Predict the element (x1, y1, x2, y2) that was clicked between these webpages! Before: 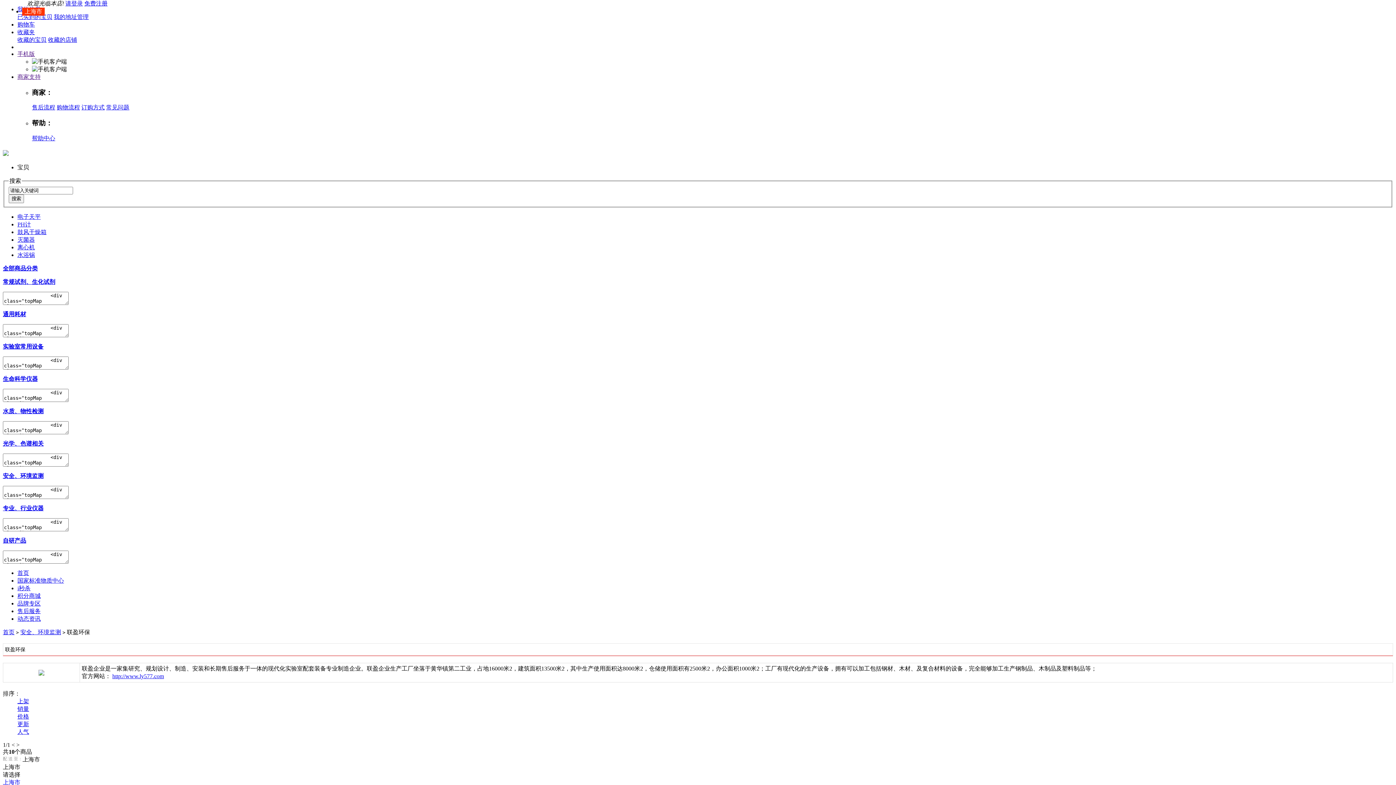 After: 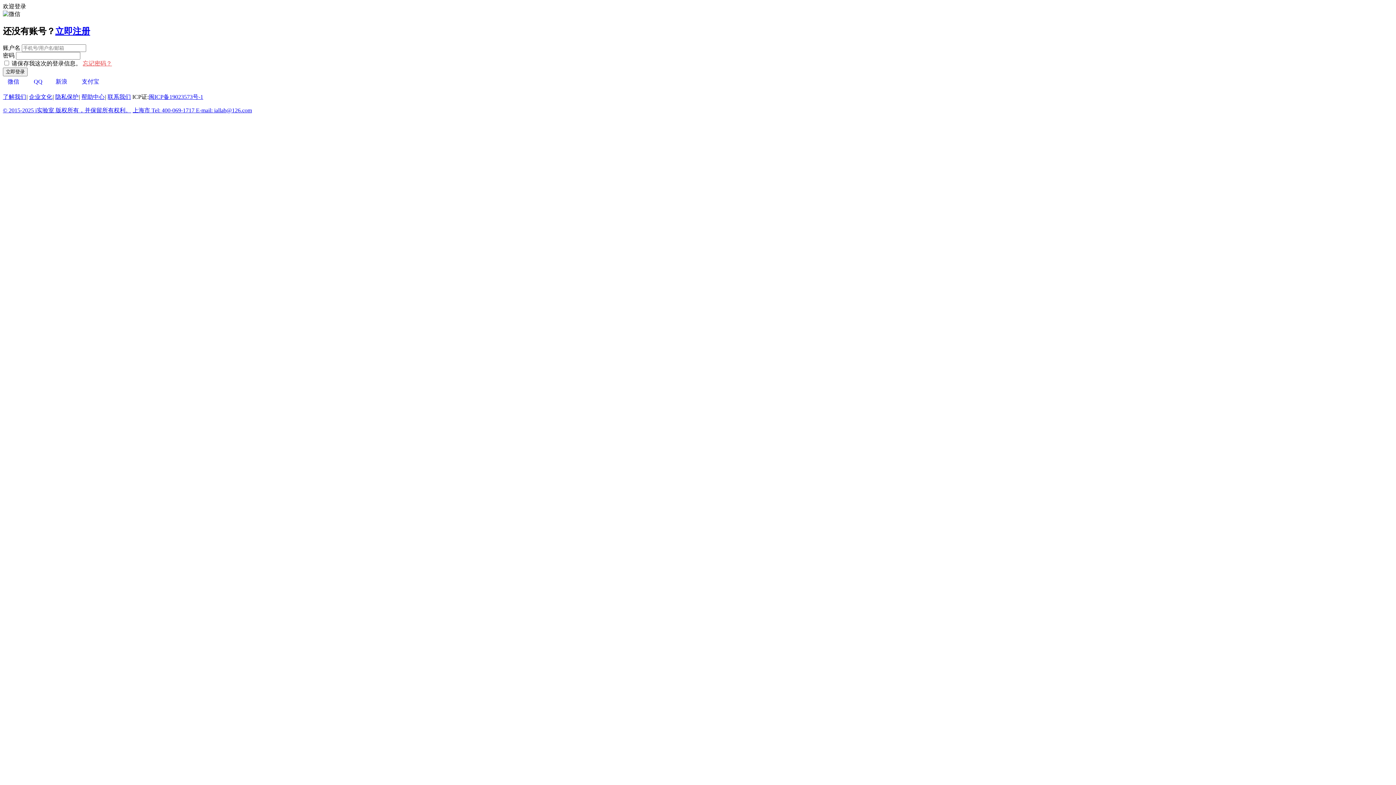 Action: bbox: (17, 29, 34, 35) label: 收藏夹